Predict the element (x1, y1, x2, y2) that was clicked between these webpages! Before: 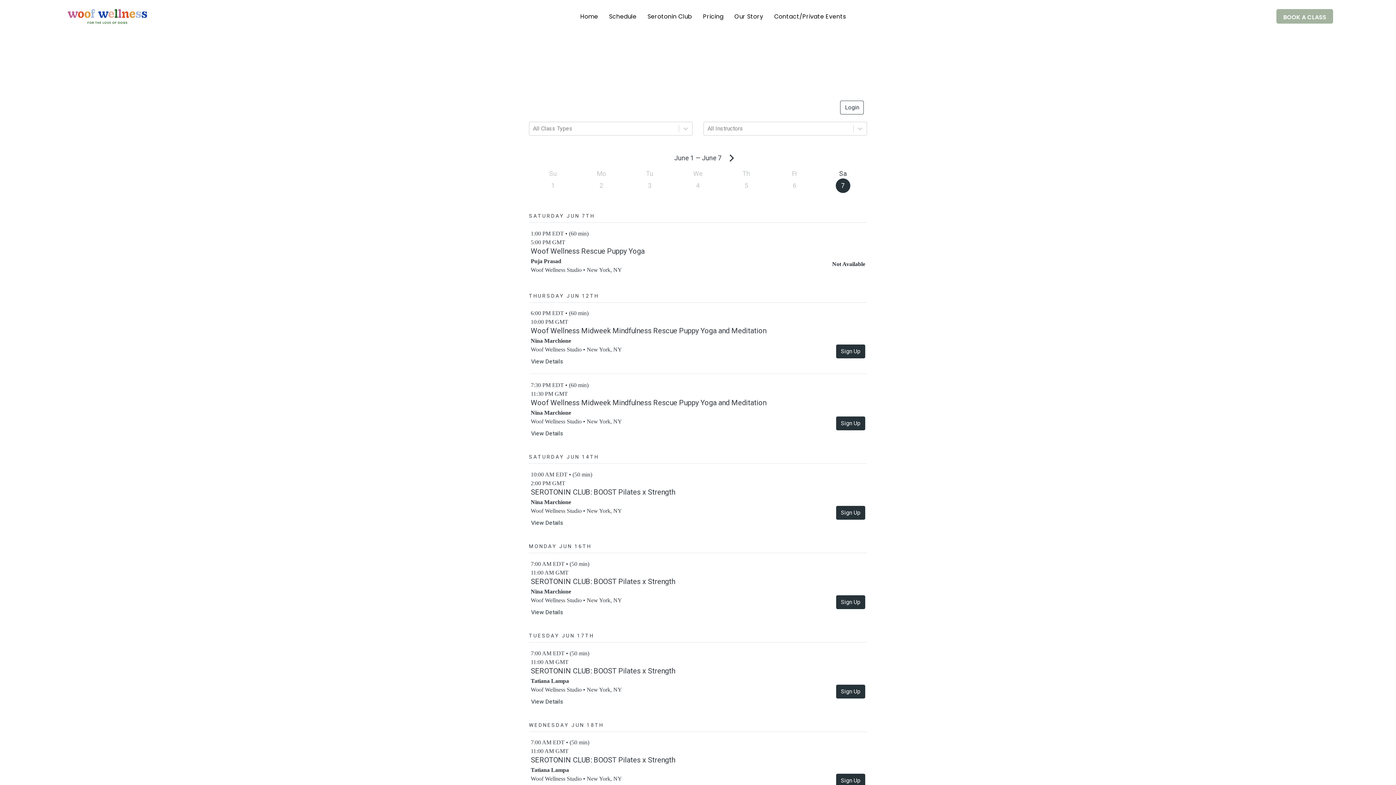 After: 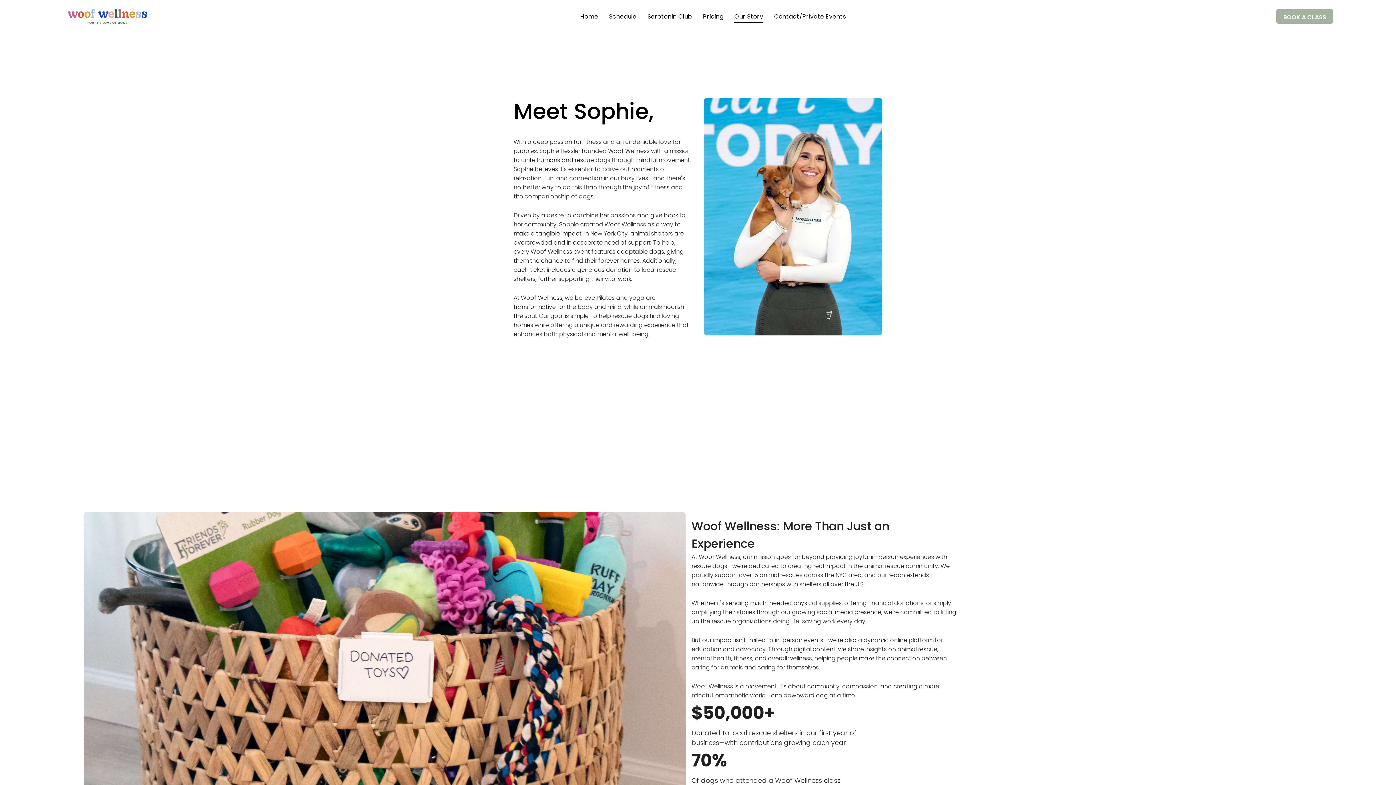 Action: bbox: (729, 10, 768, 22) label: Our Story